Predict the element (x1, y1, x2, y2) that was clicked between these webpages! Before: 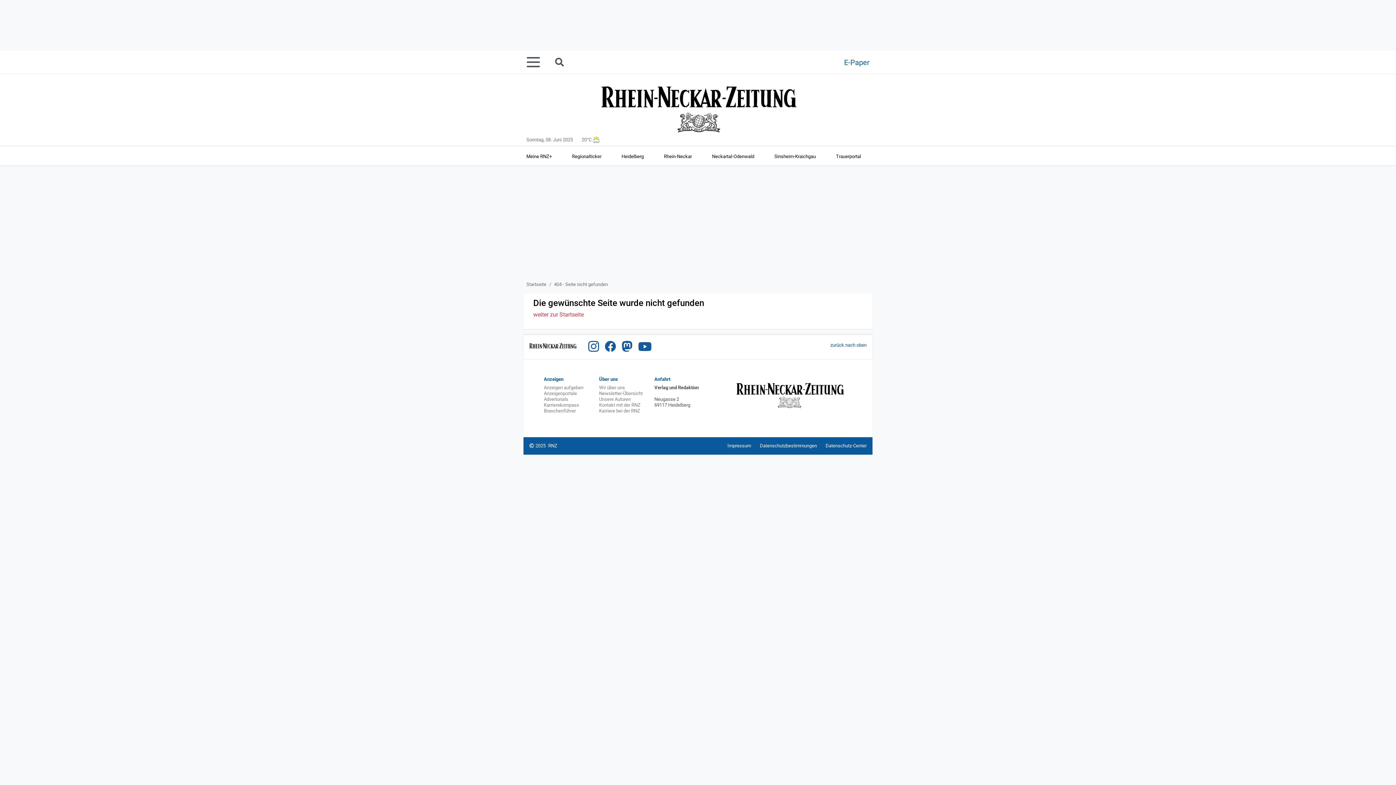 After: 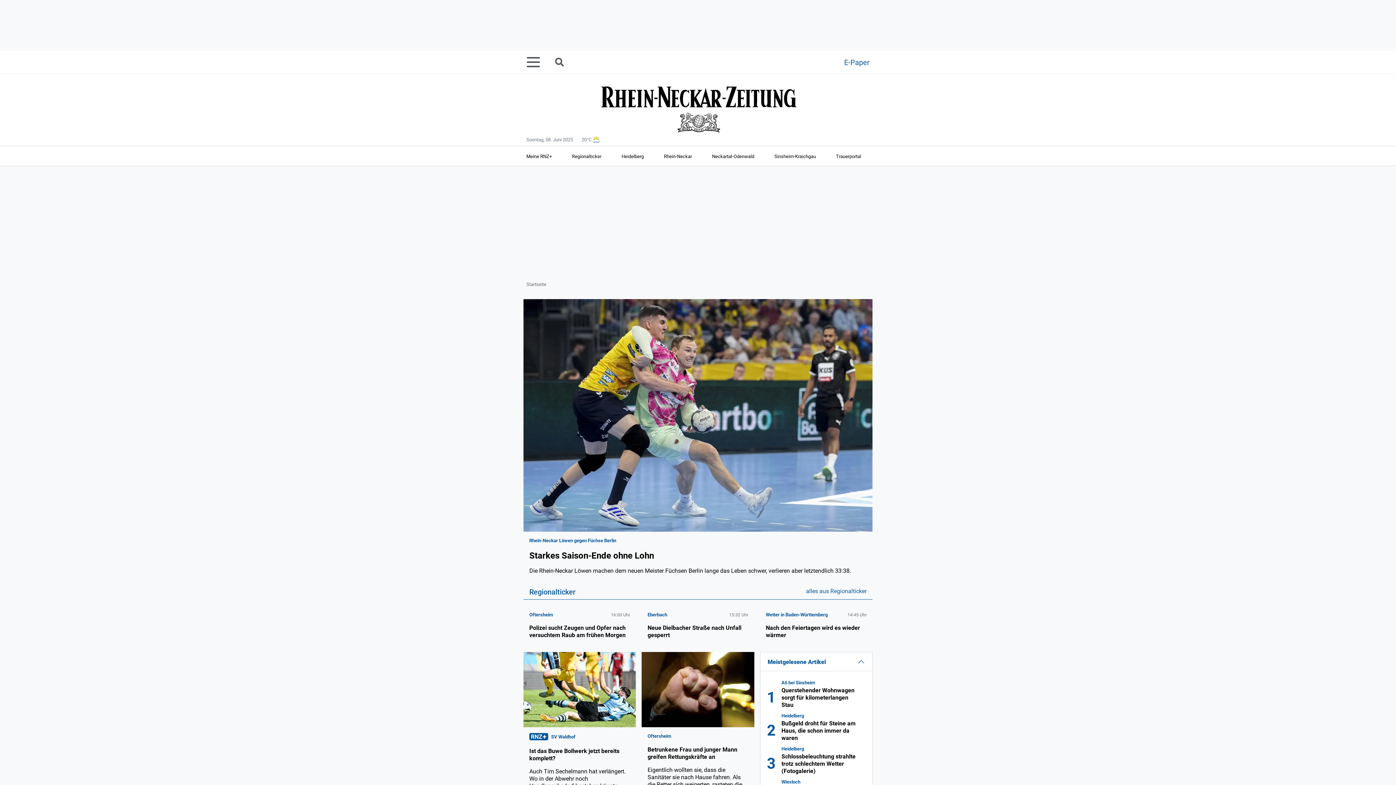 Action: bbox: (526, 281, 546, 287) label: Startseite